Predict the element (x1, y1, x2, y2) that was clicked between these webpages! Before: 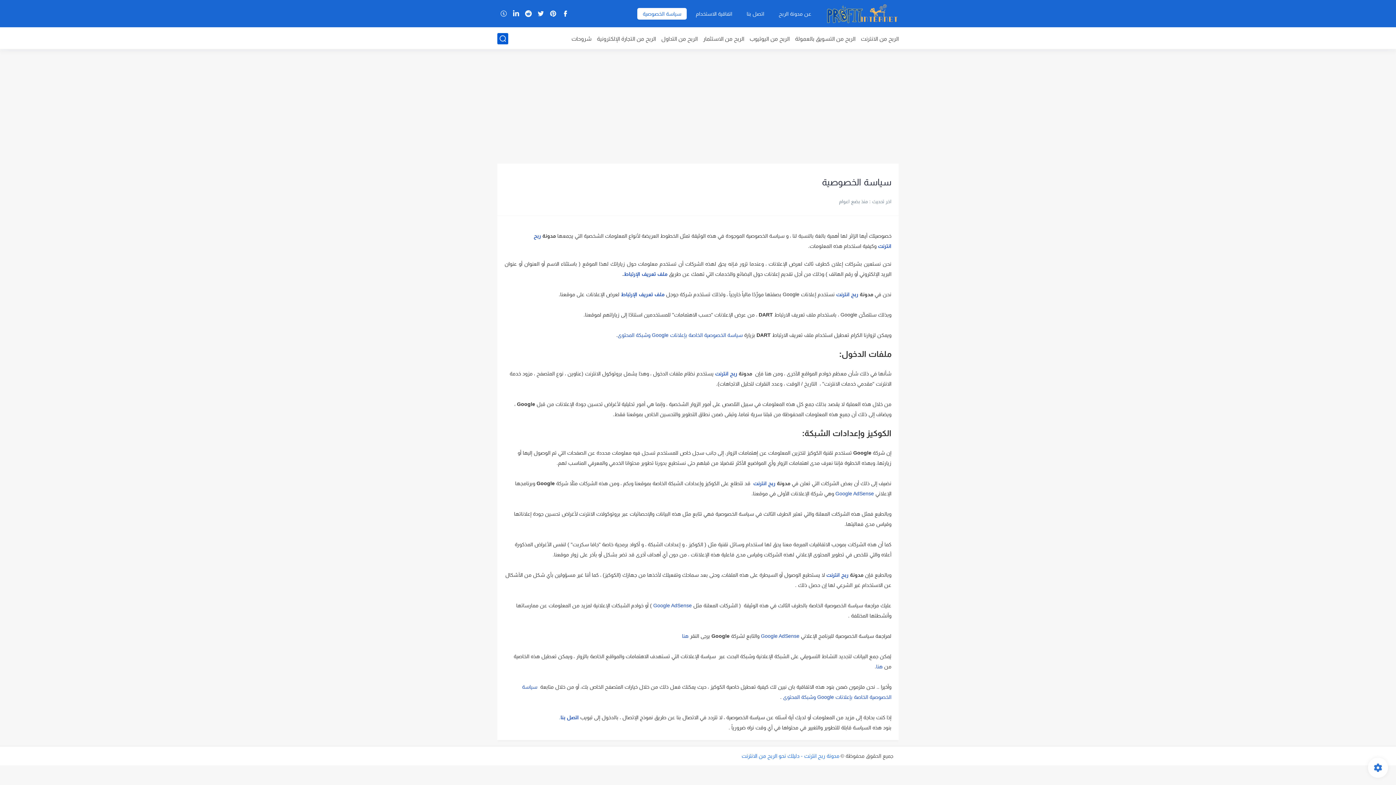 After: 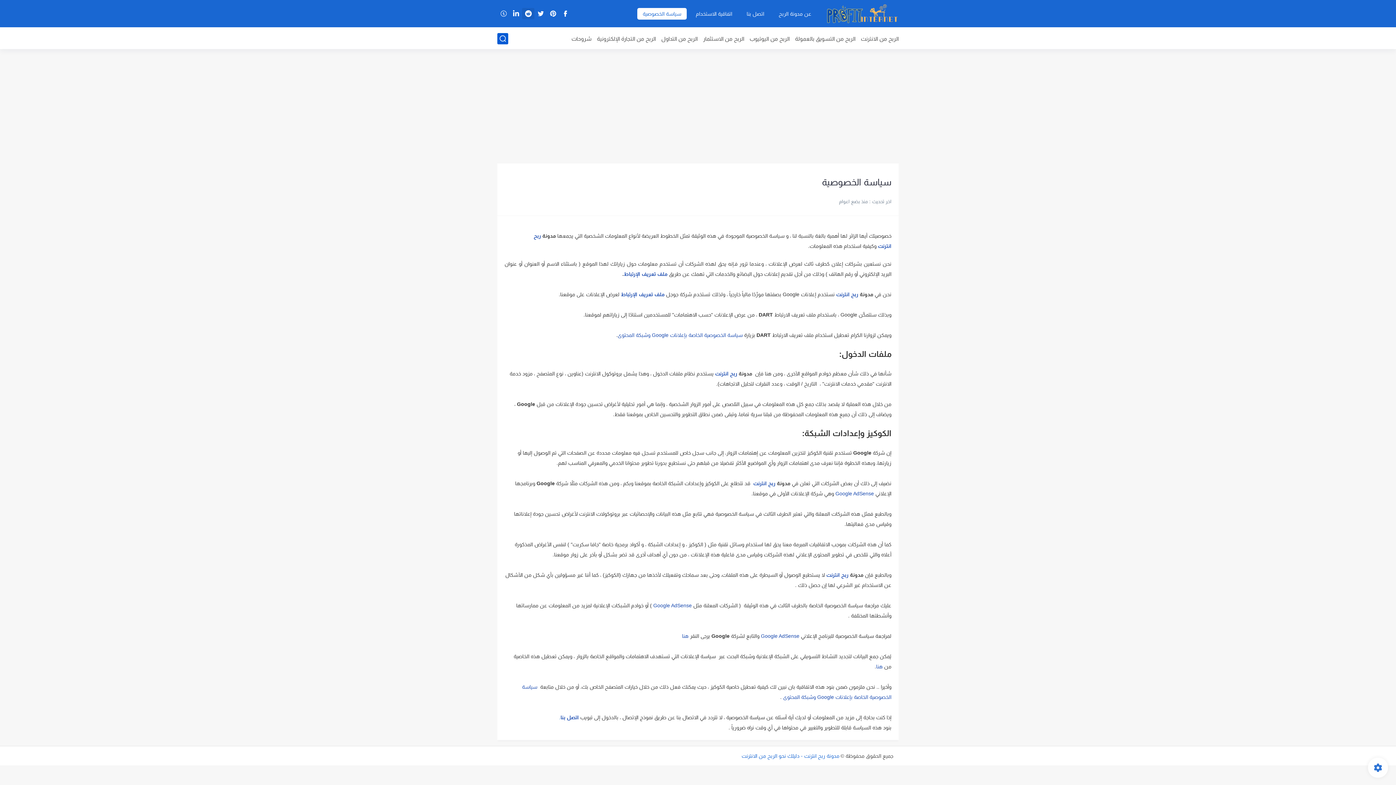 Action: bbox: (524, 8, 532, 18)